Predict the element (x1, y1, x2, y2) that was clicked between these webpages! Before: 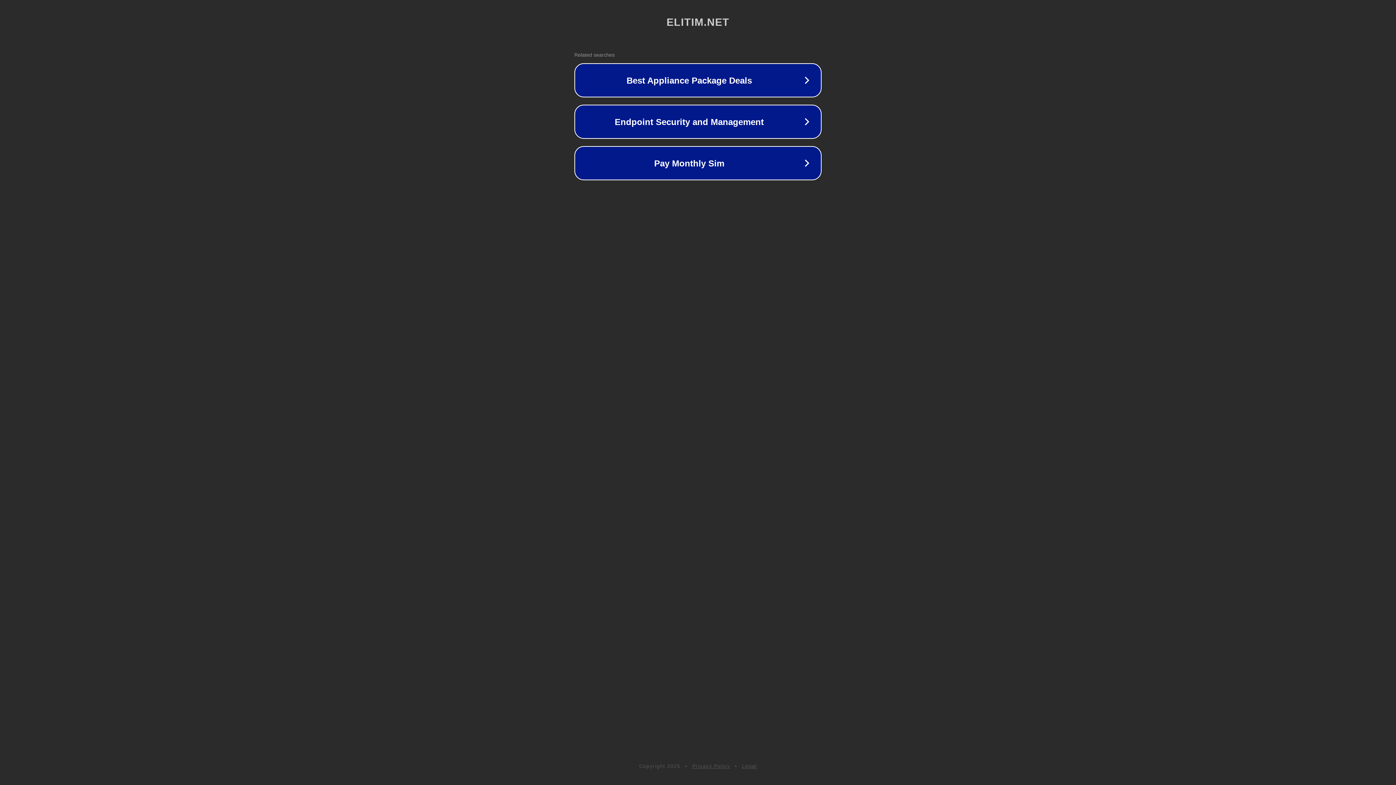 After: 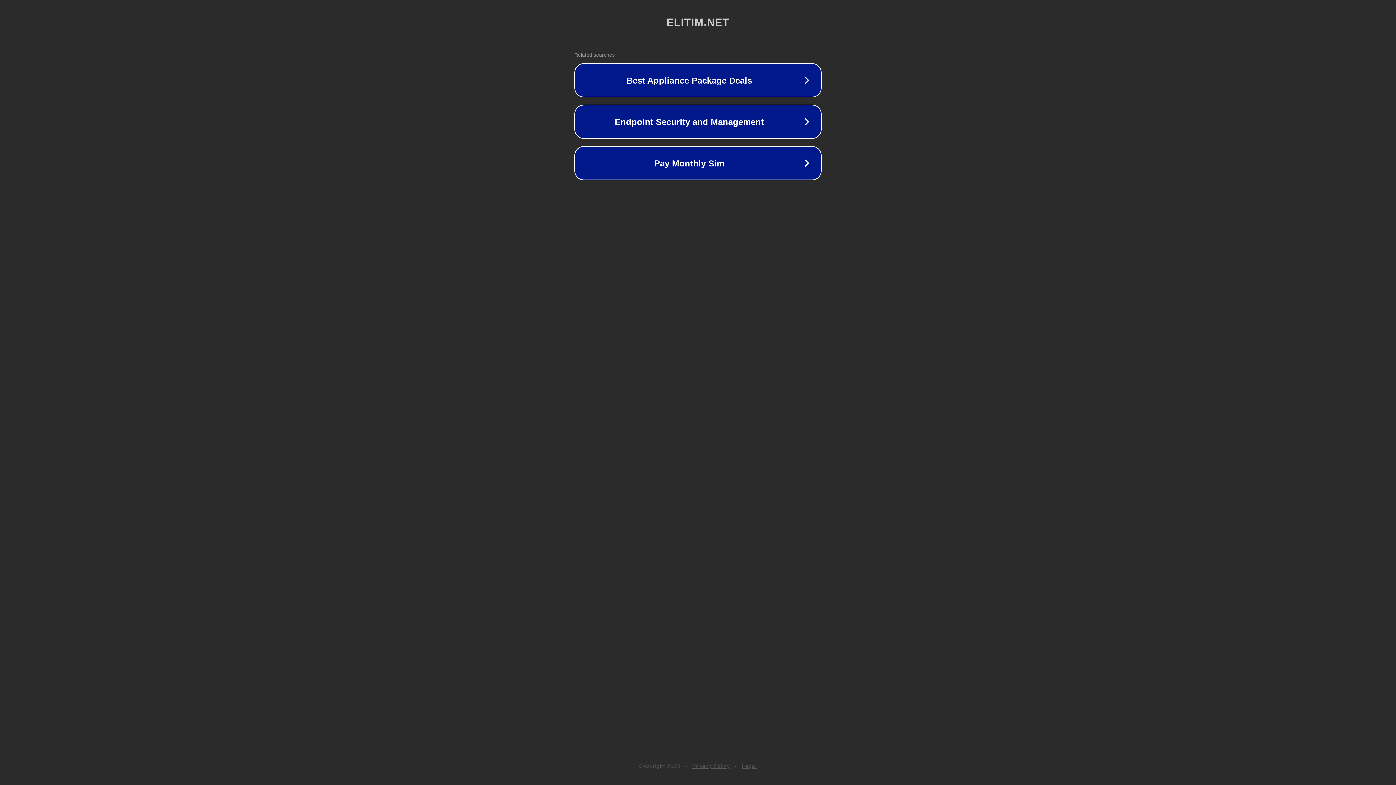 Action: bbox: (742, 763, 757, 769) label: Legal